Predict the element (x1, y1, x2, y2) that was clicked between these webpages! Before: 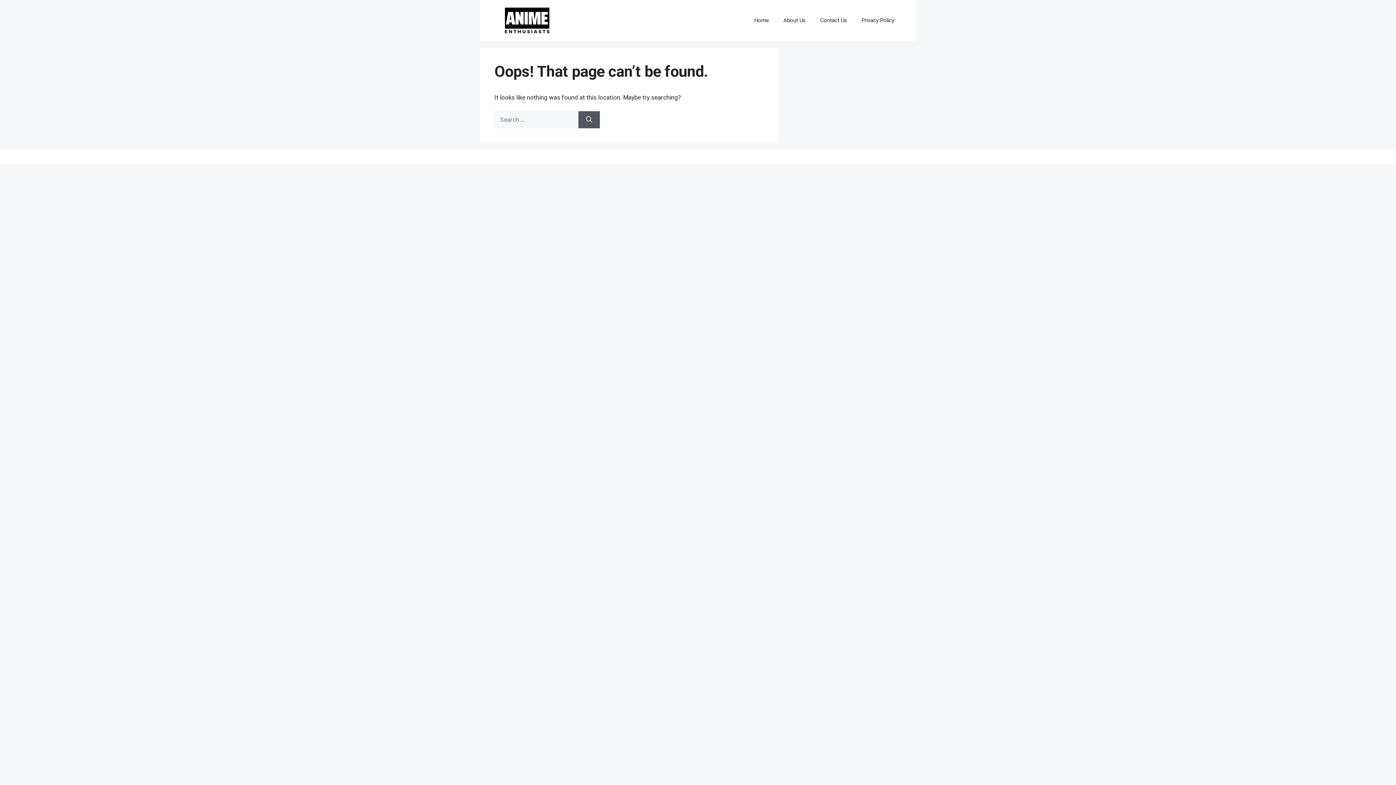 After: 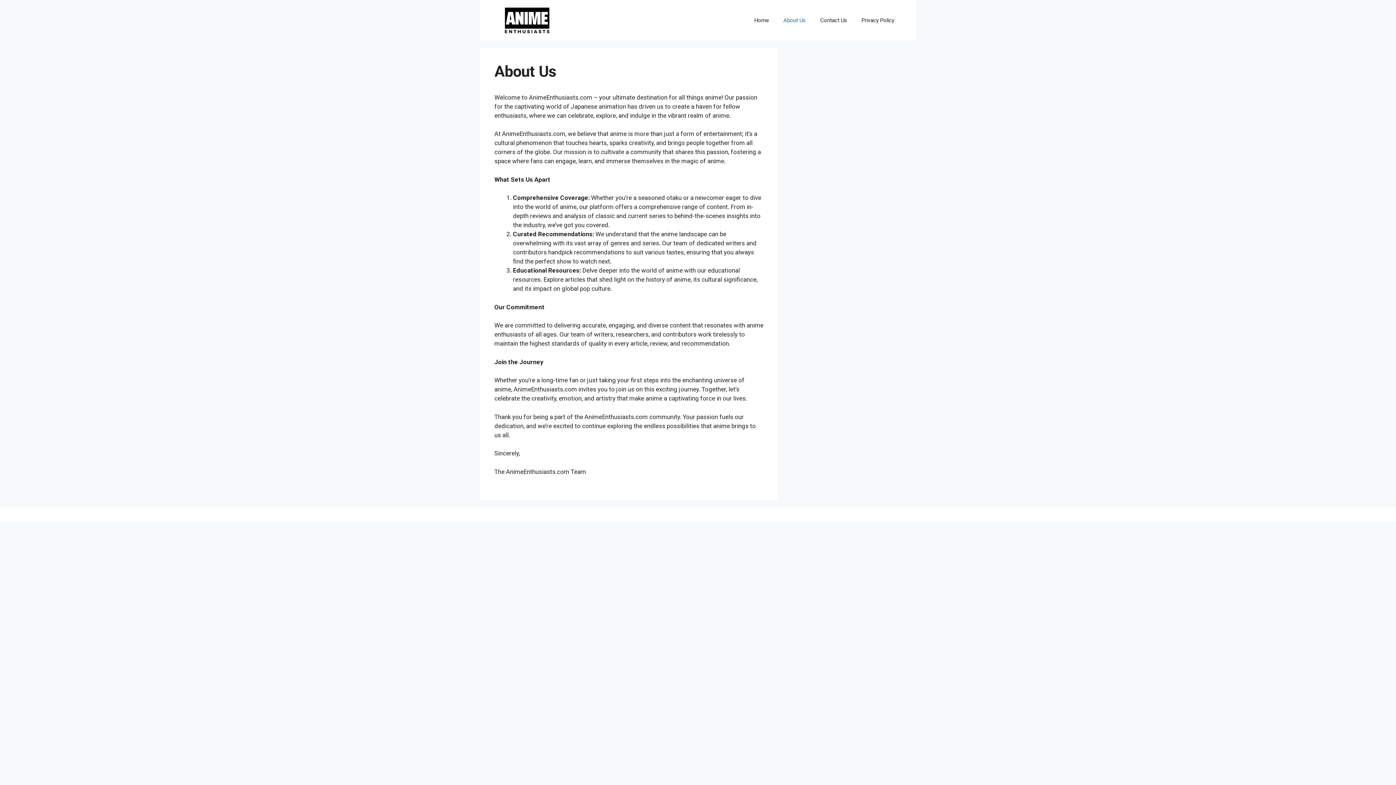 Action: bbox: (776, 9, 813, 31) label: About Us